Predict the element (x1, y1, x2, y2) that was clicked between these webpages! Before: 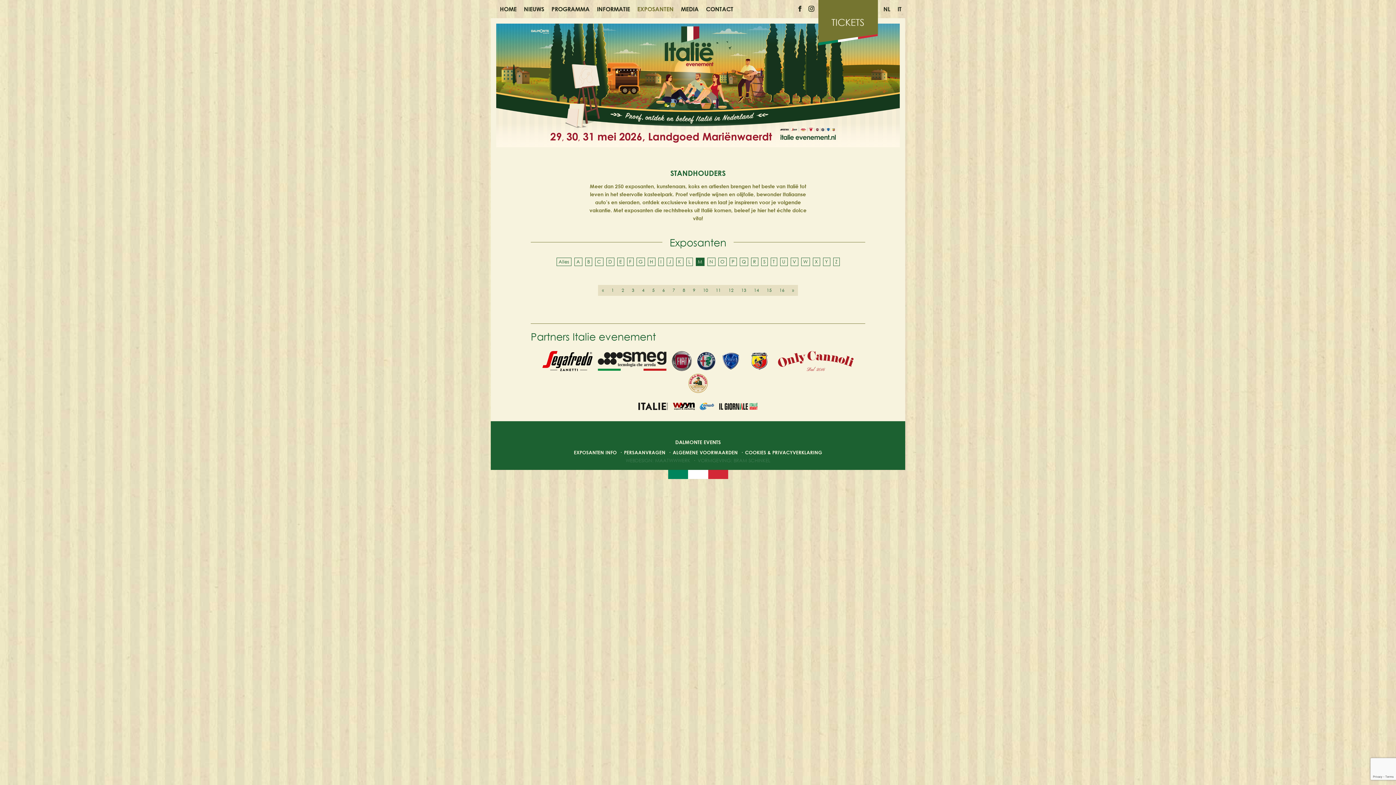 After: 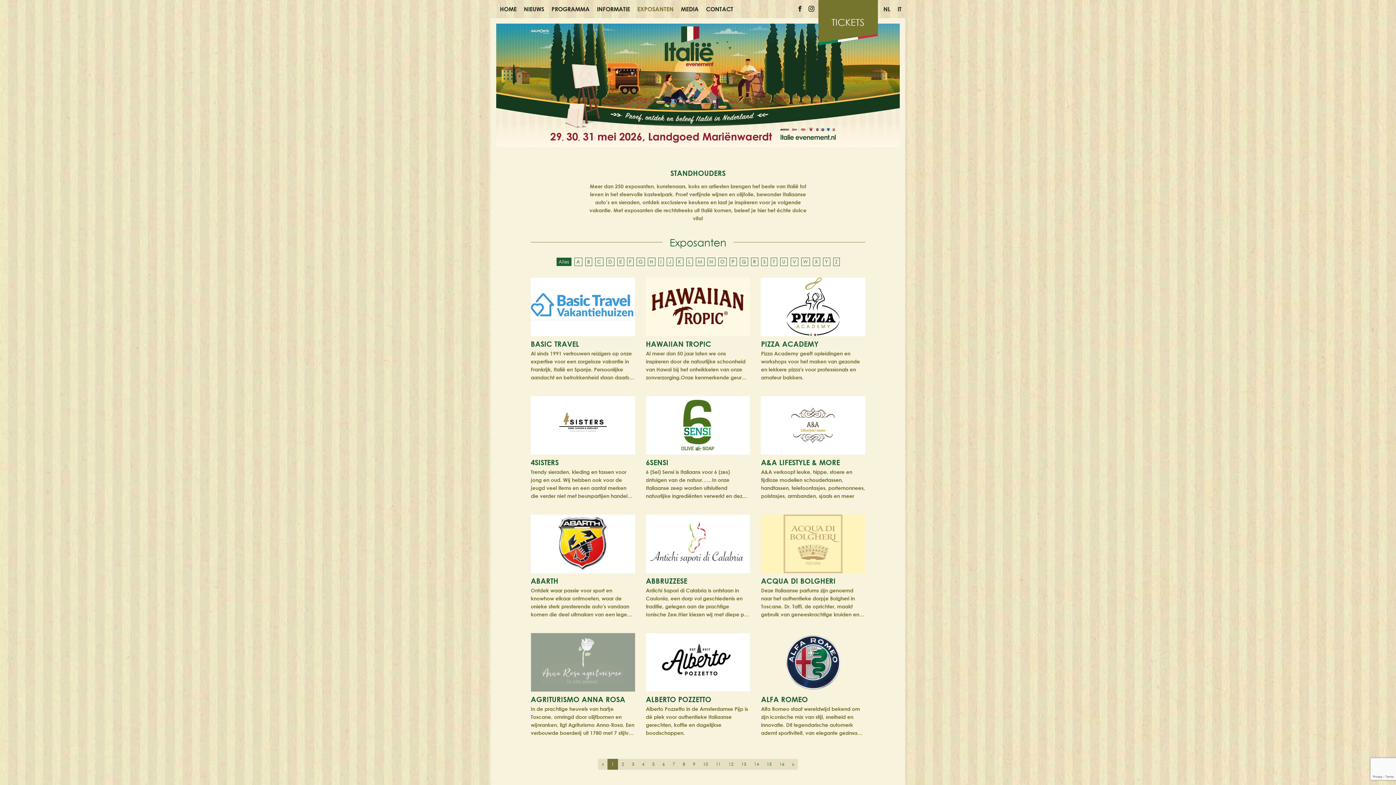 Action: bbox: (556, 257, 571, 266) label: Alles